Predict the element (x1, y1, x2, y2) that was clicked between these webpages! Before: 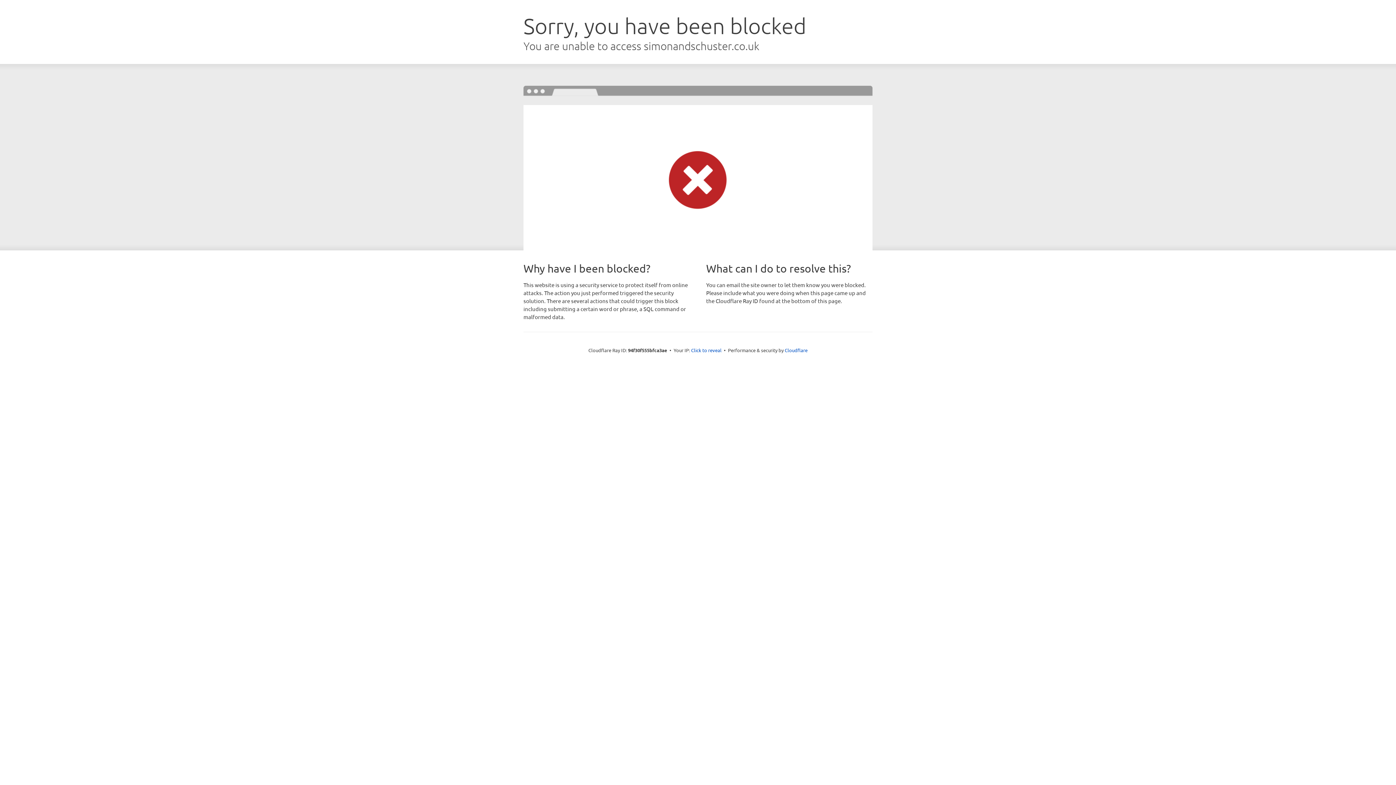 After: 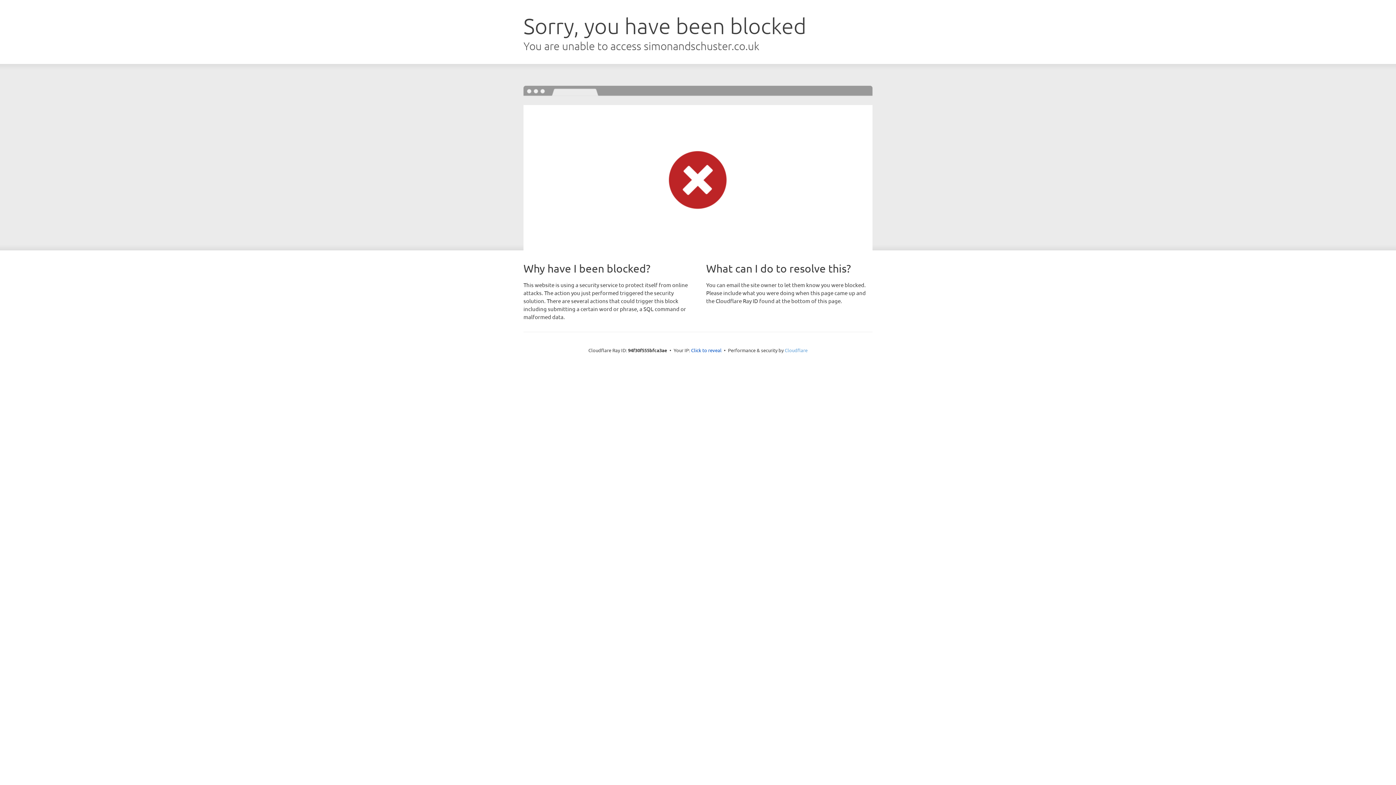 Action: bbox: (784, 347, 807, 353) label: Cloudflare